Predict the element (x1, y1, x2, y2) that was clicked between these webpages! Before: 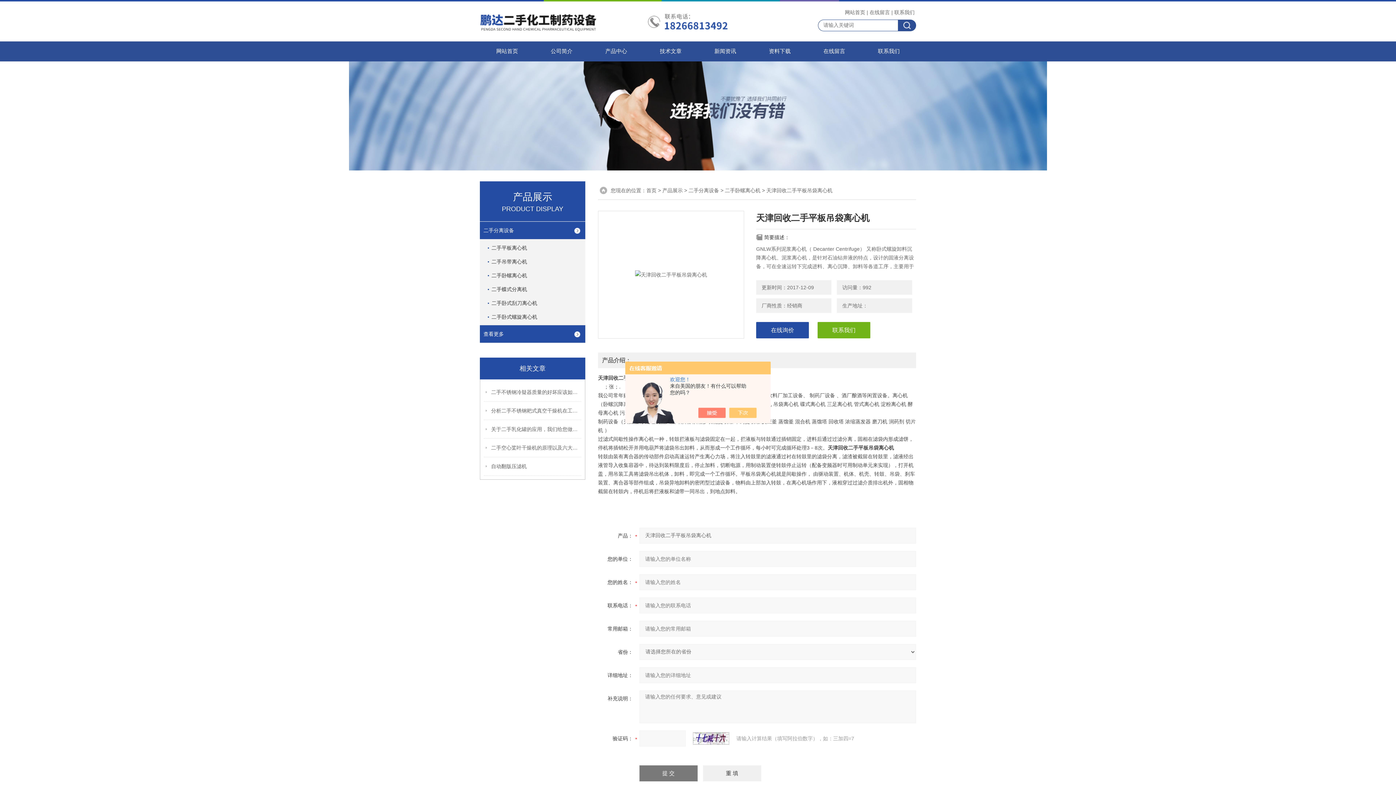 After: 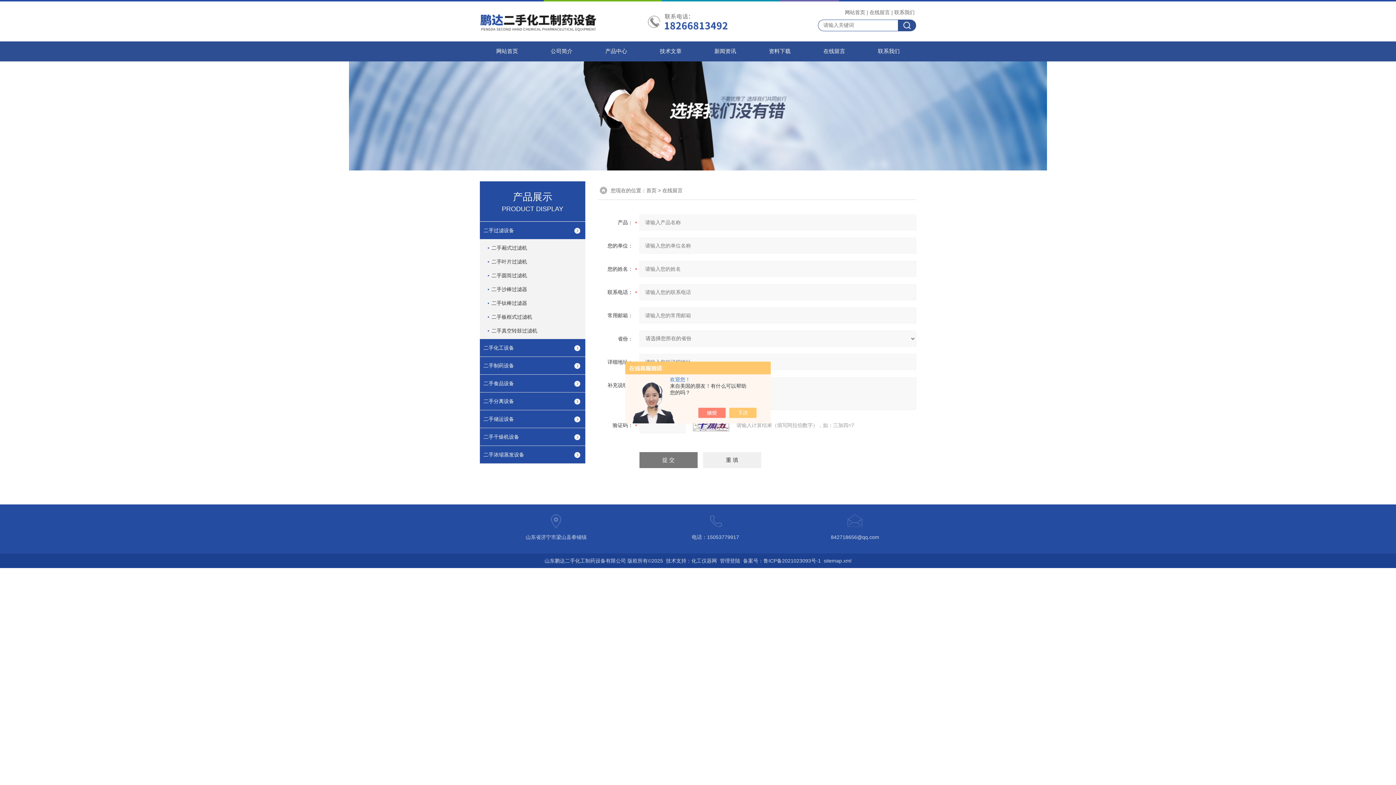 Action: bbox: (807, 41, 861, 61) label: 在线留言